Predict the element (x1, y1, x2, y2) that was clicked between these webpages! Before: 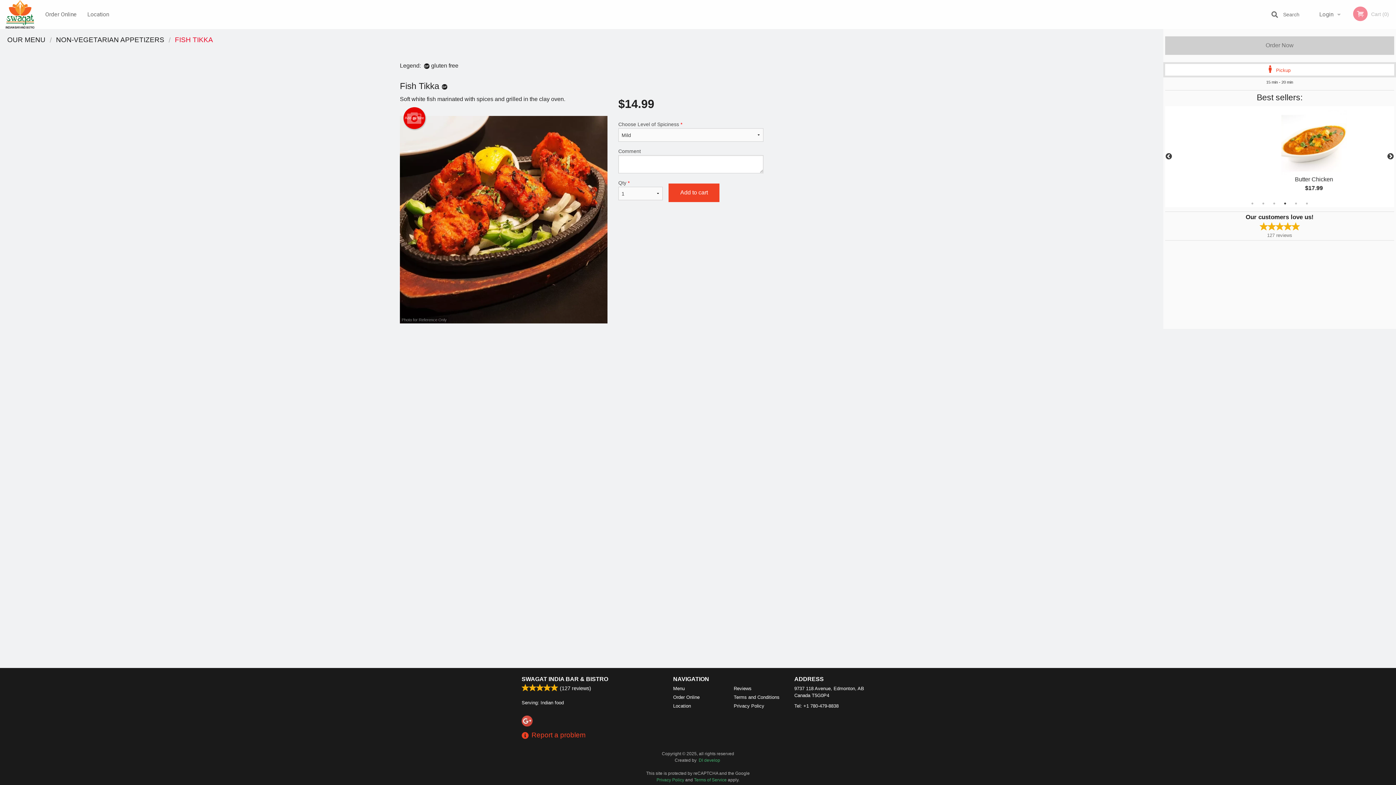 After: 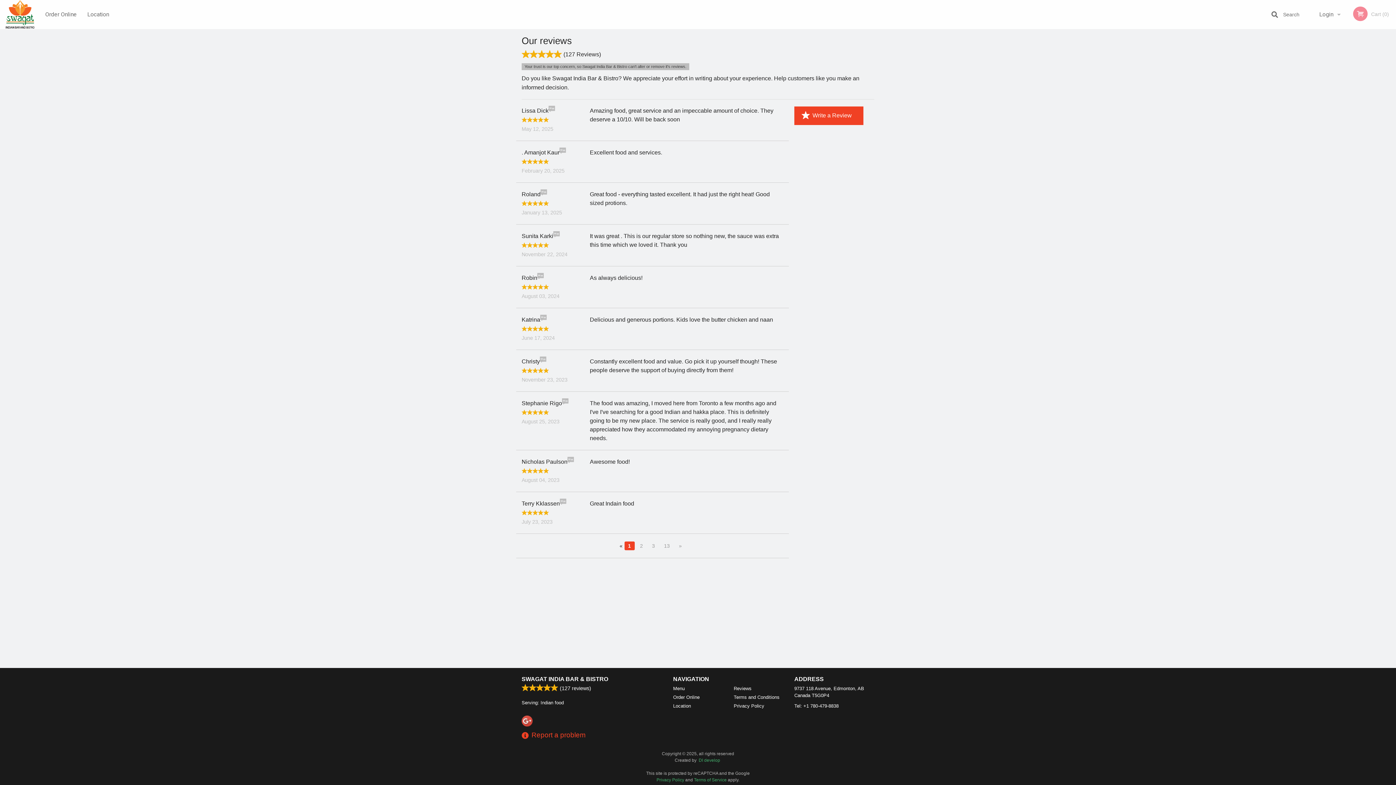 Action: label: (127 reviews) bbox: (558, 684, 591, 692)